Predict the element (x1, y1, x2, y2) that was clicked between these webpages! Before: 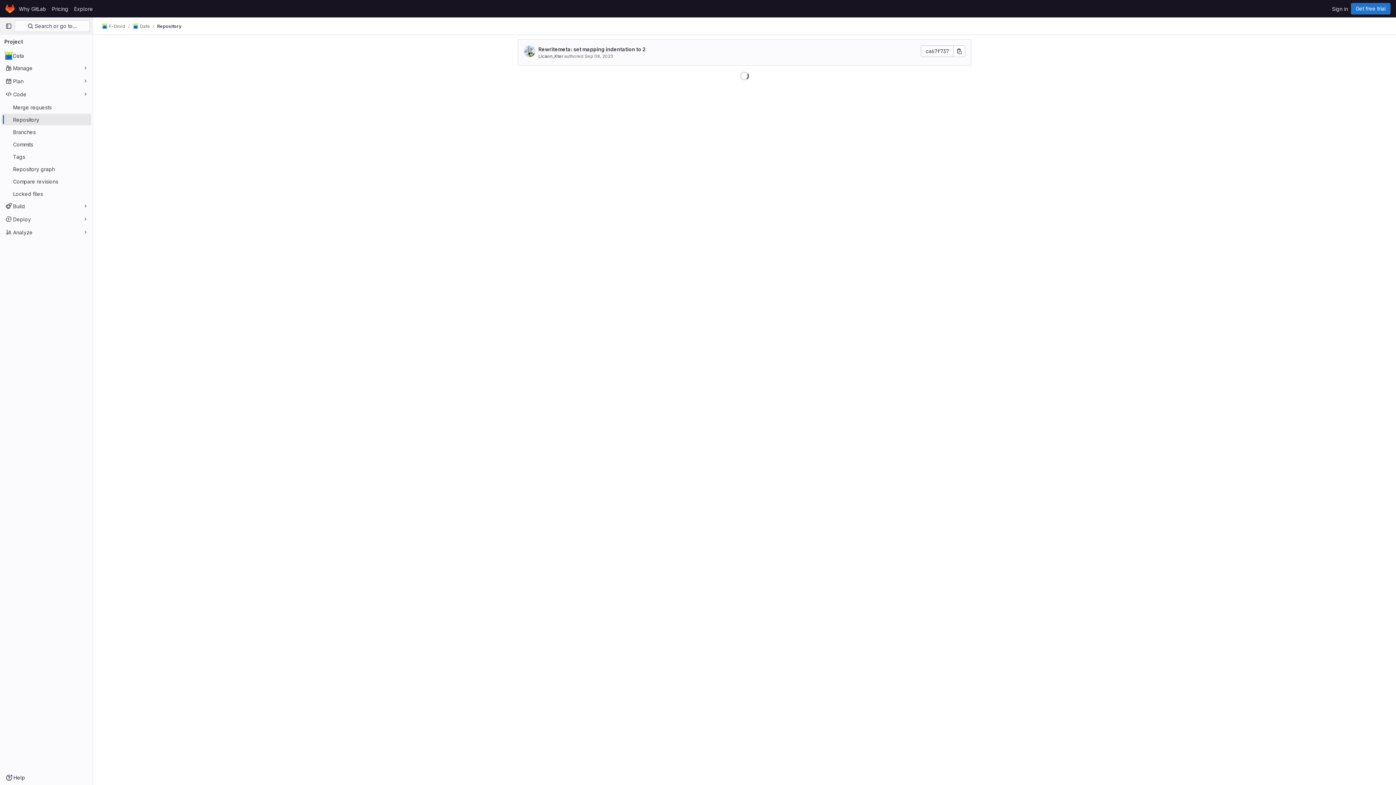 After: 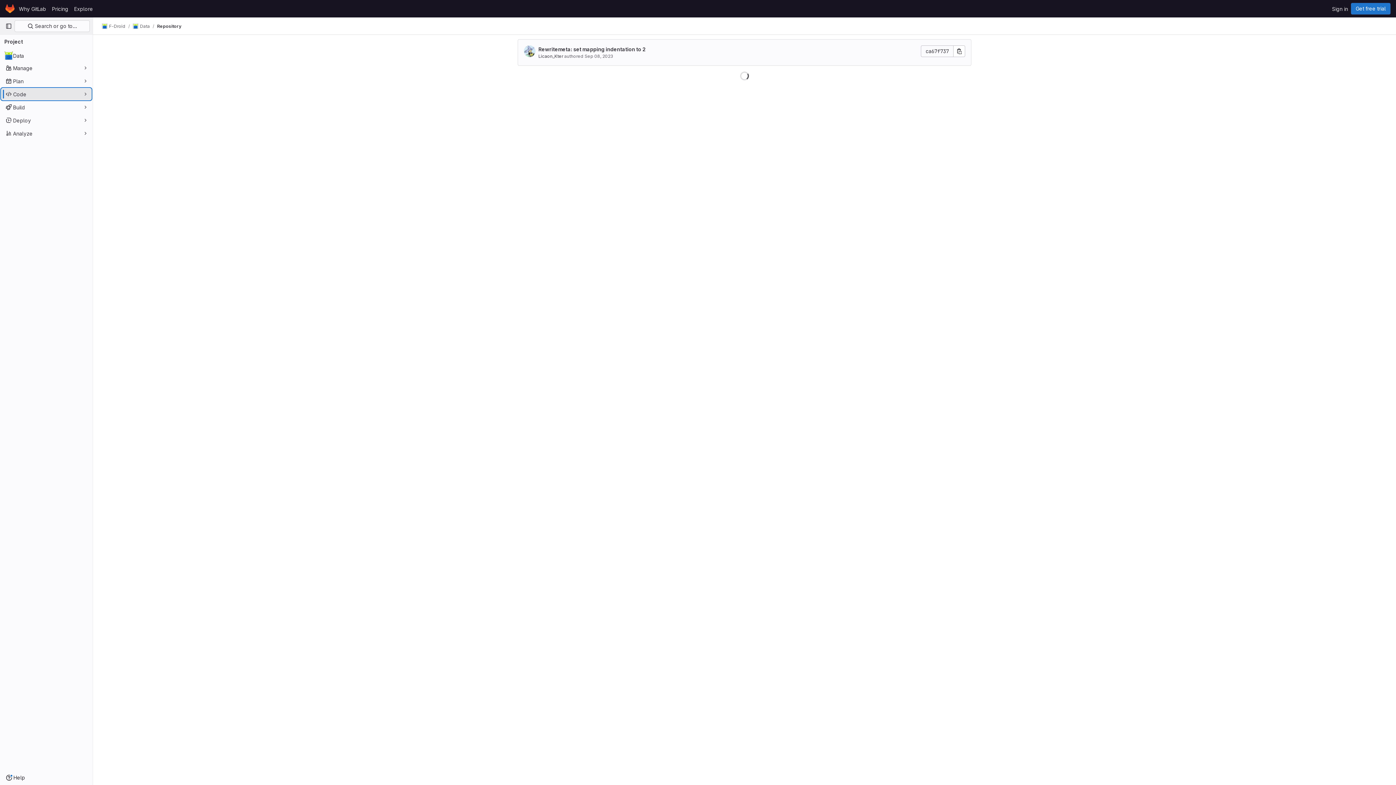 Action: bbox: (1, 88, 91, 100) label: Code